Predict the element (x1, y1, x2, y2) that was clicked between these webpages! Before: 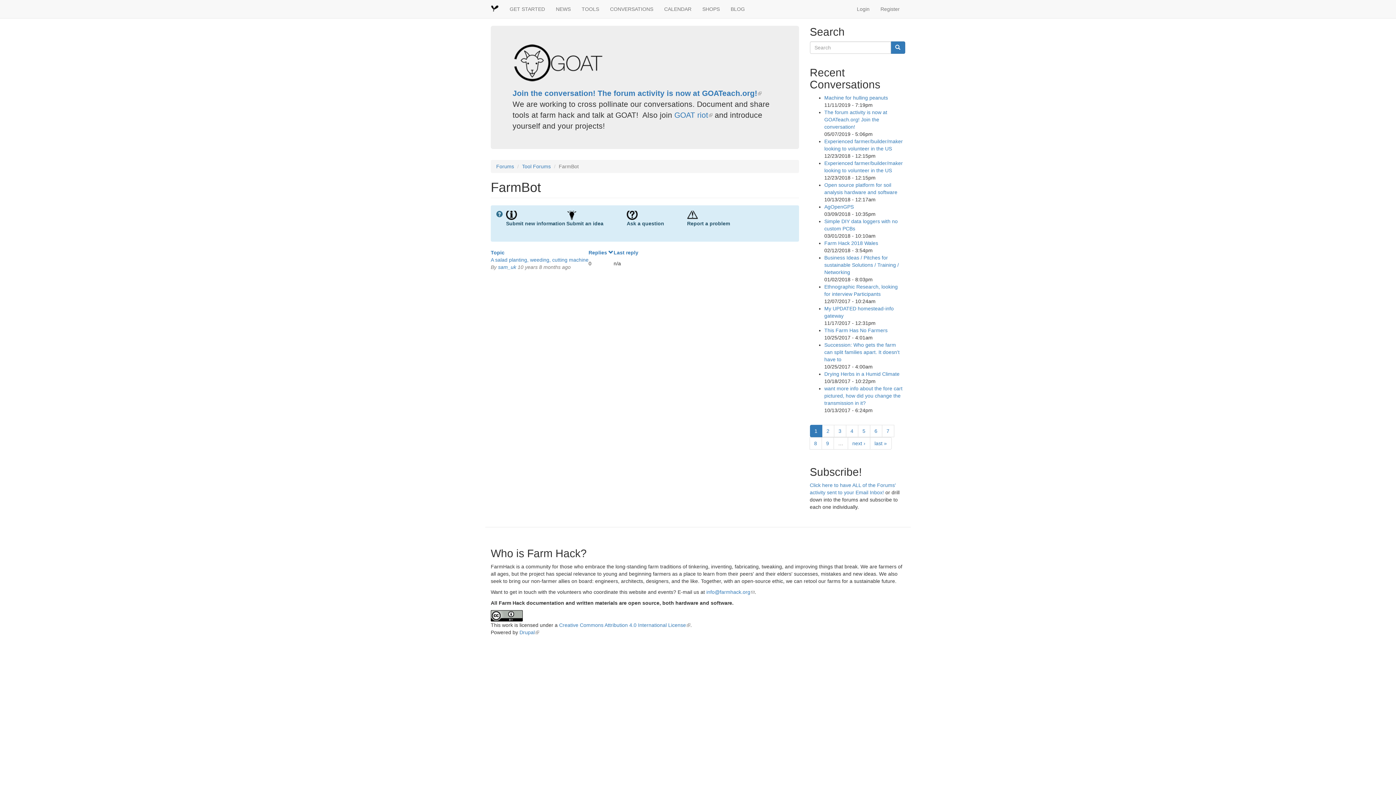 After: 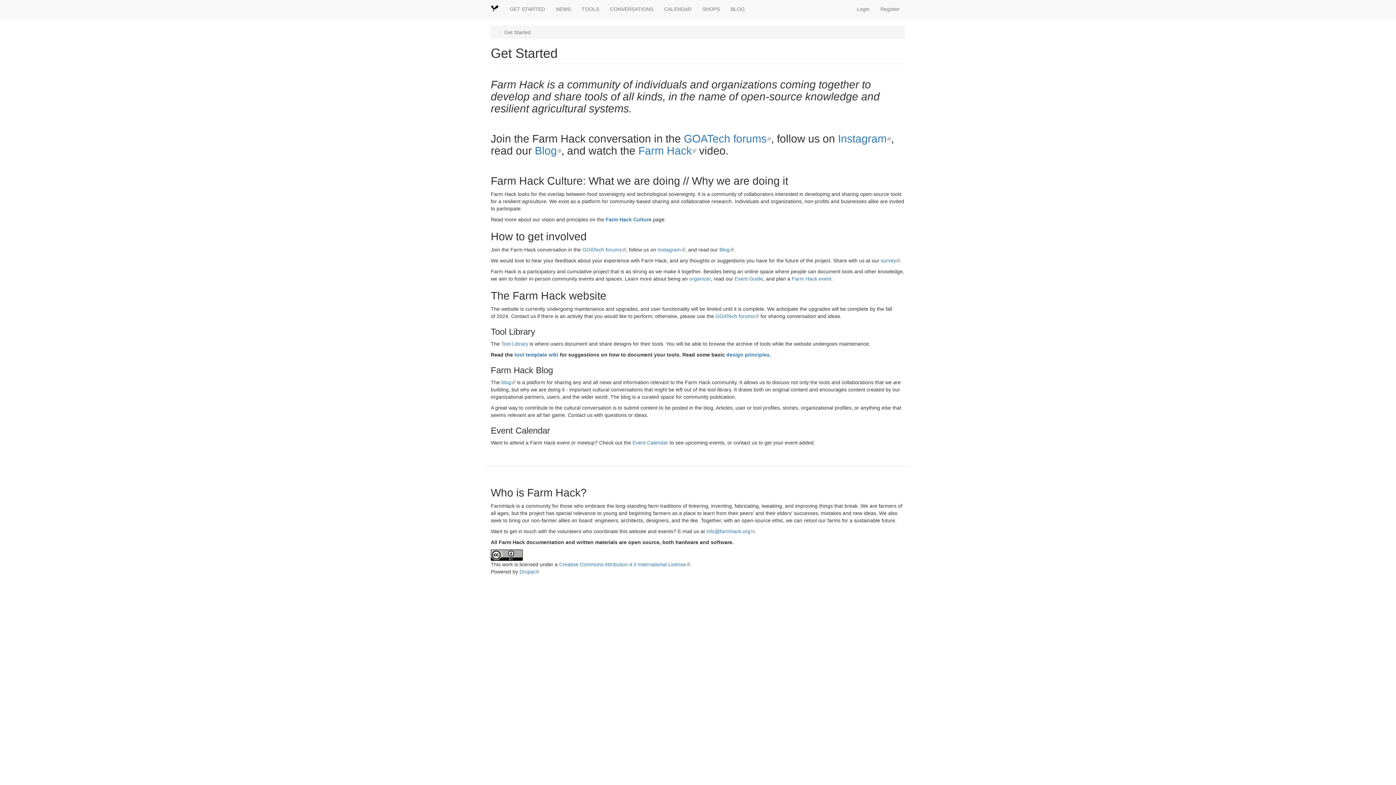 Action: label: GET STARTED bbox: (504, 0, 550, 18)